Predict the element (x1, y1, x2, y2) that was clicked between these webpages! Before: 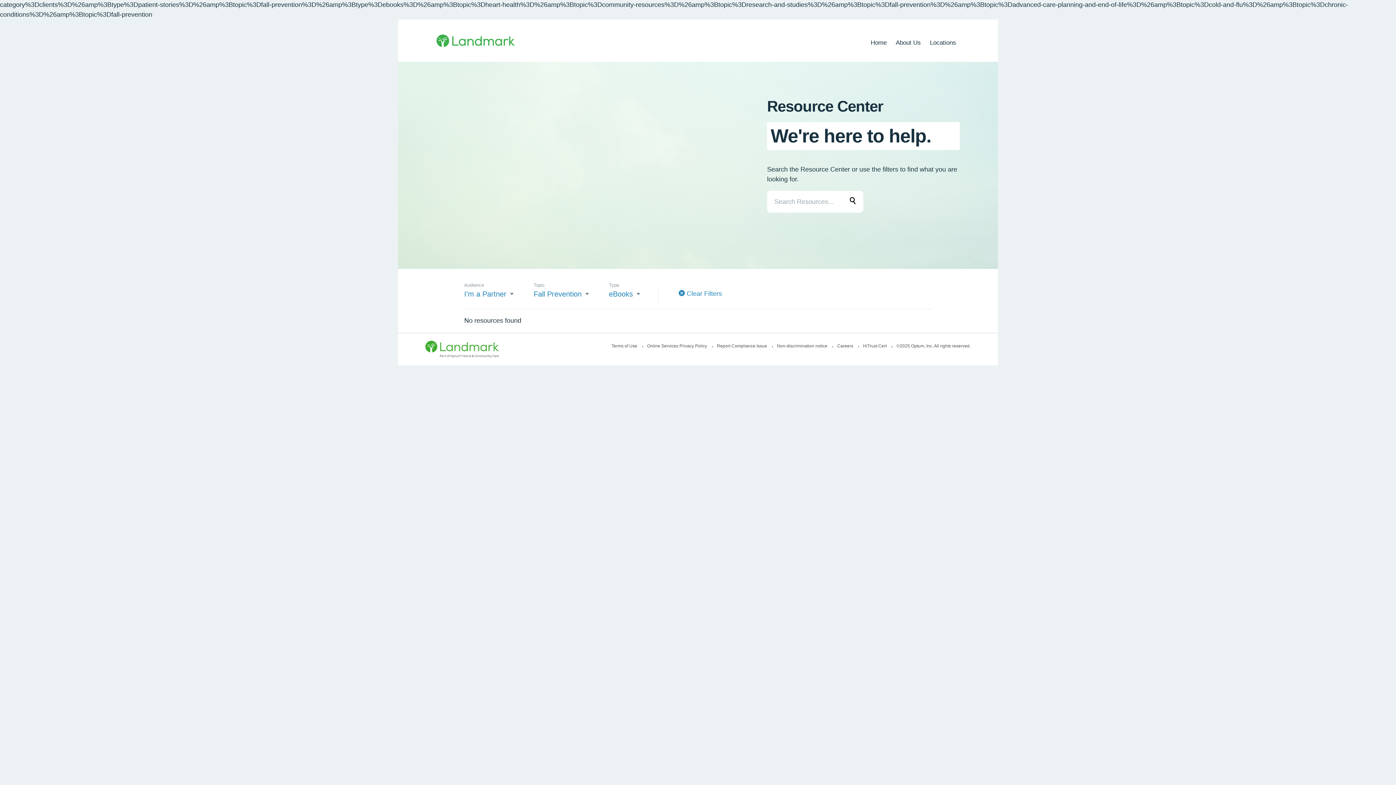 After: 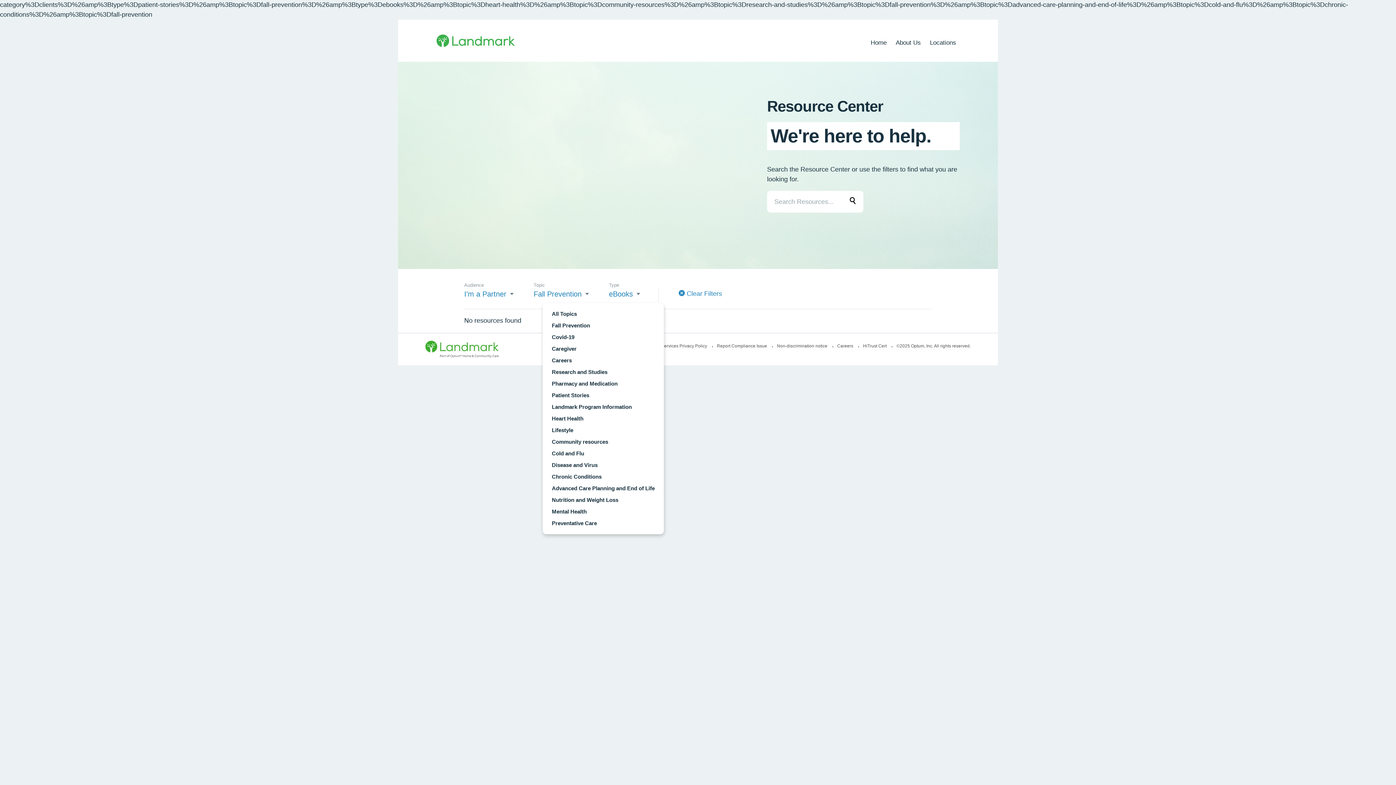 Action: label: Fall Prevention bbox: (533, 288, 589, 299)